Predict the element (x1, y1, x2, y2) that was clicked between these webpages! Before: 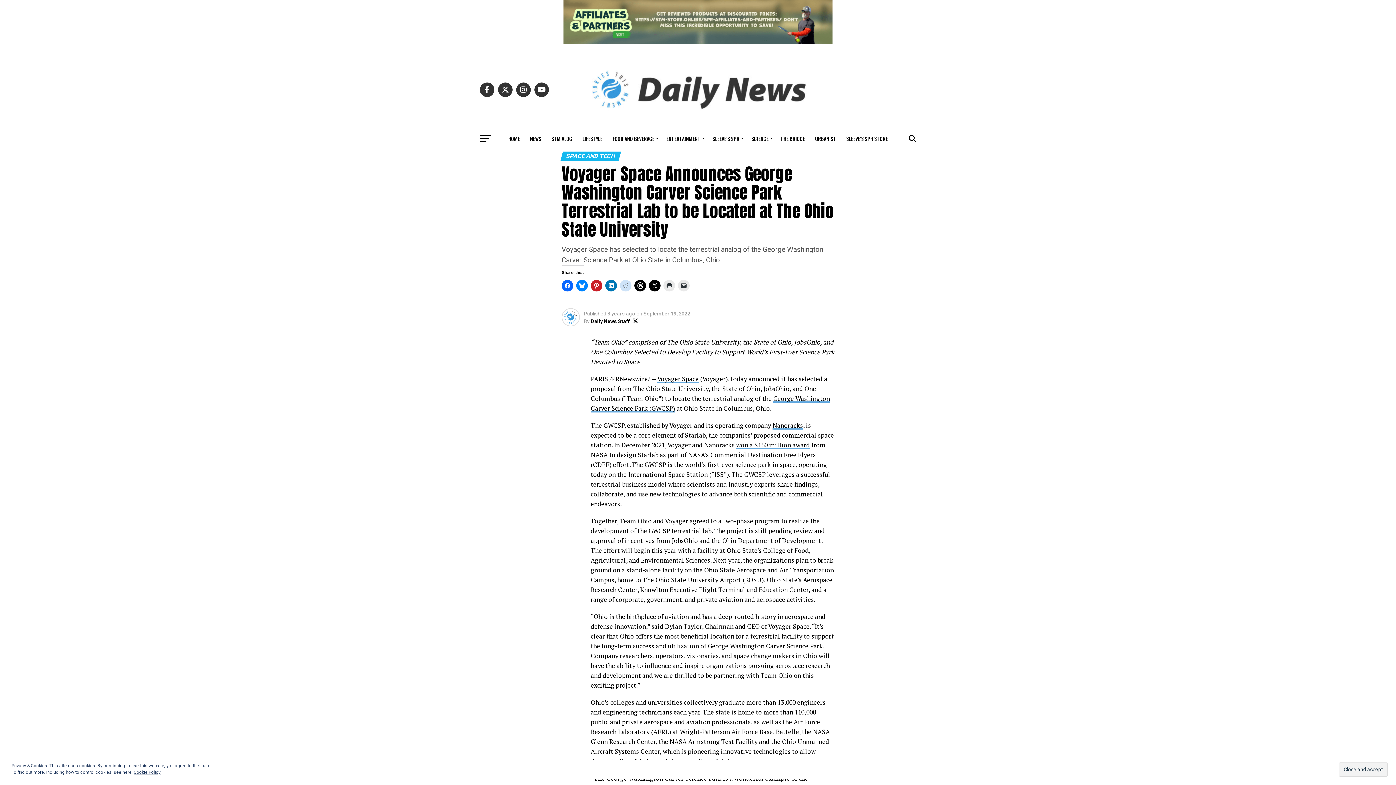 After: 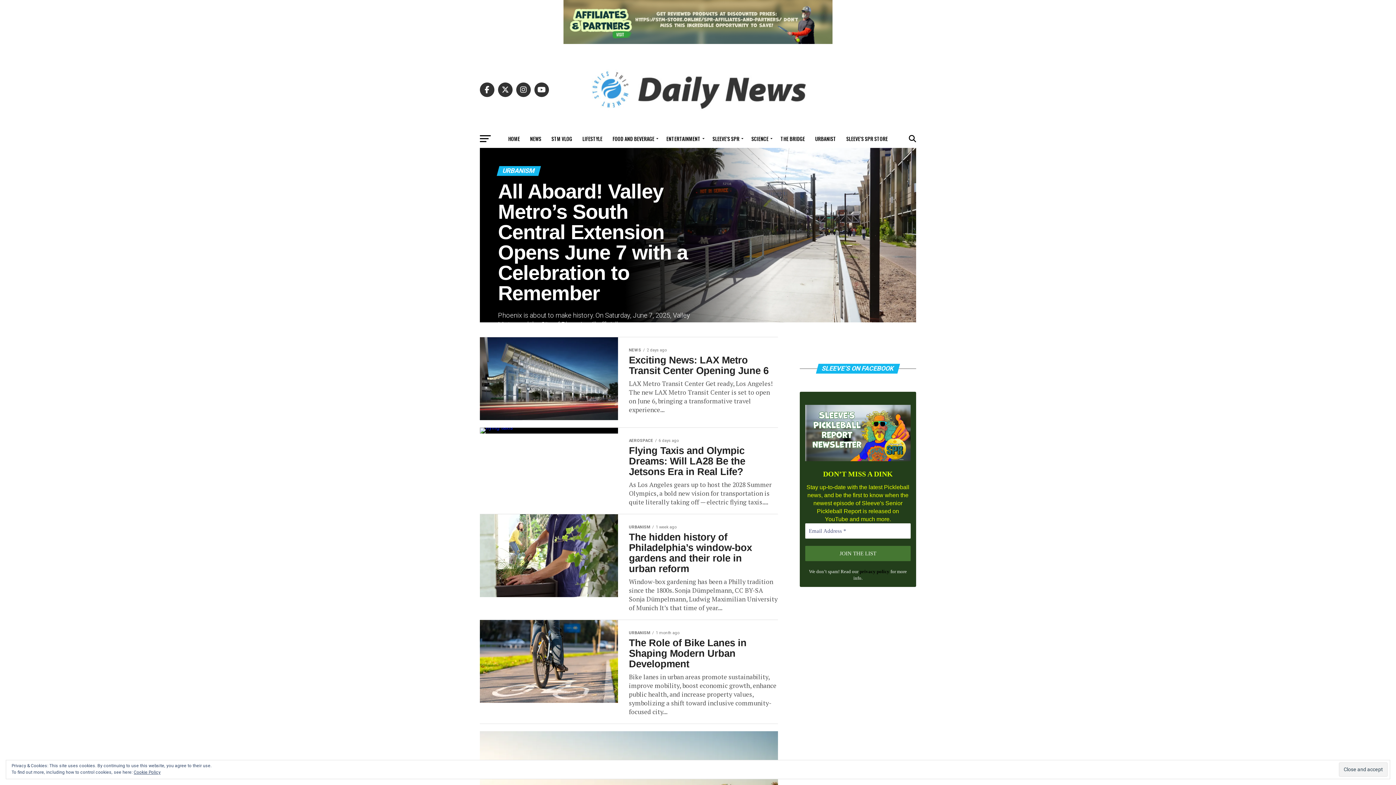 Action: label: URBANIST bbox: (810, 129, 840, 148)